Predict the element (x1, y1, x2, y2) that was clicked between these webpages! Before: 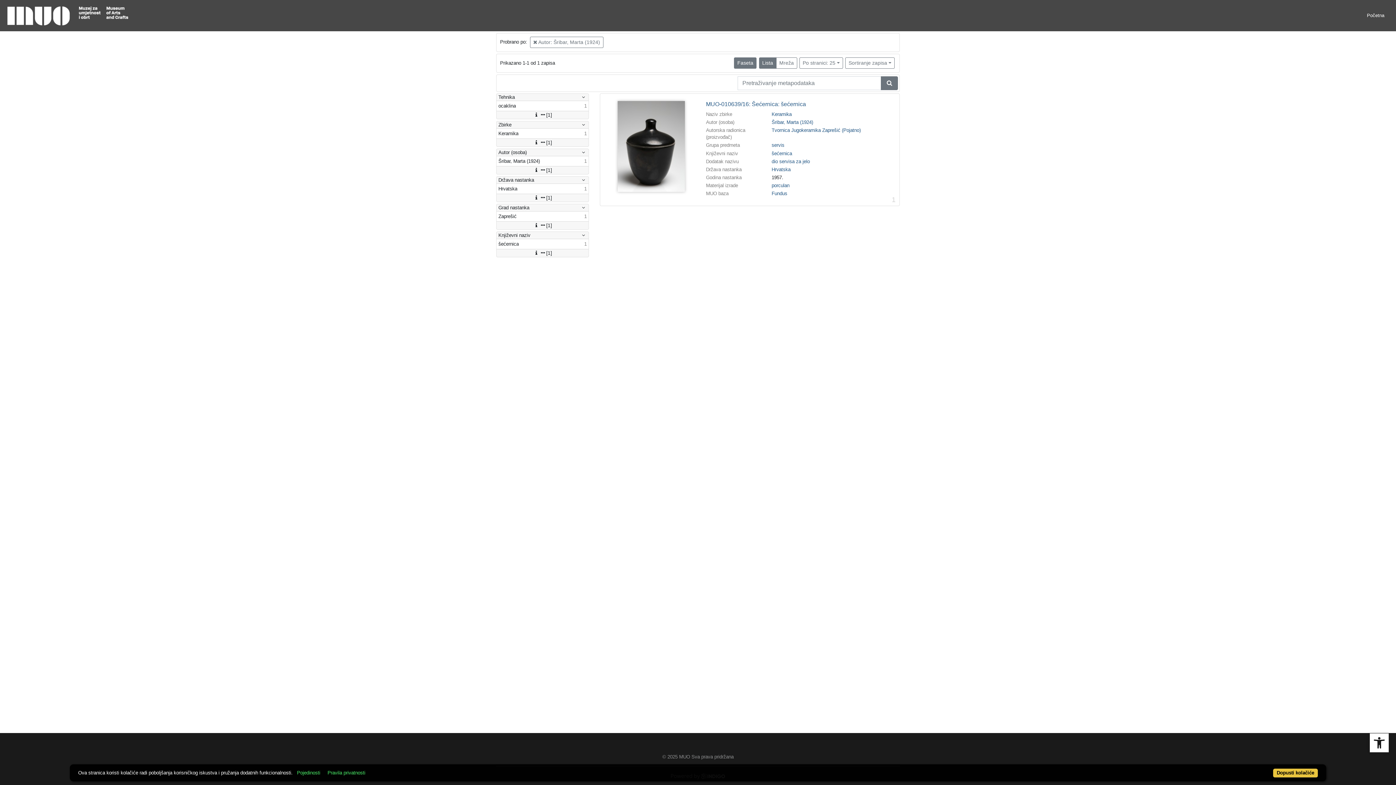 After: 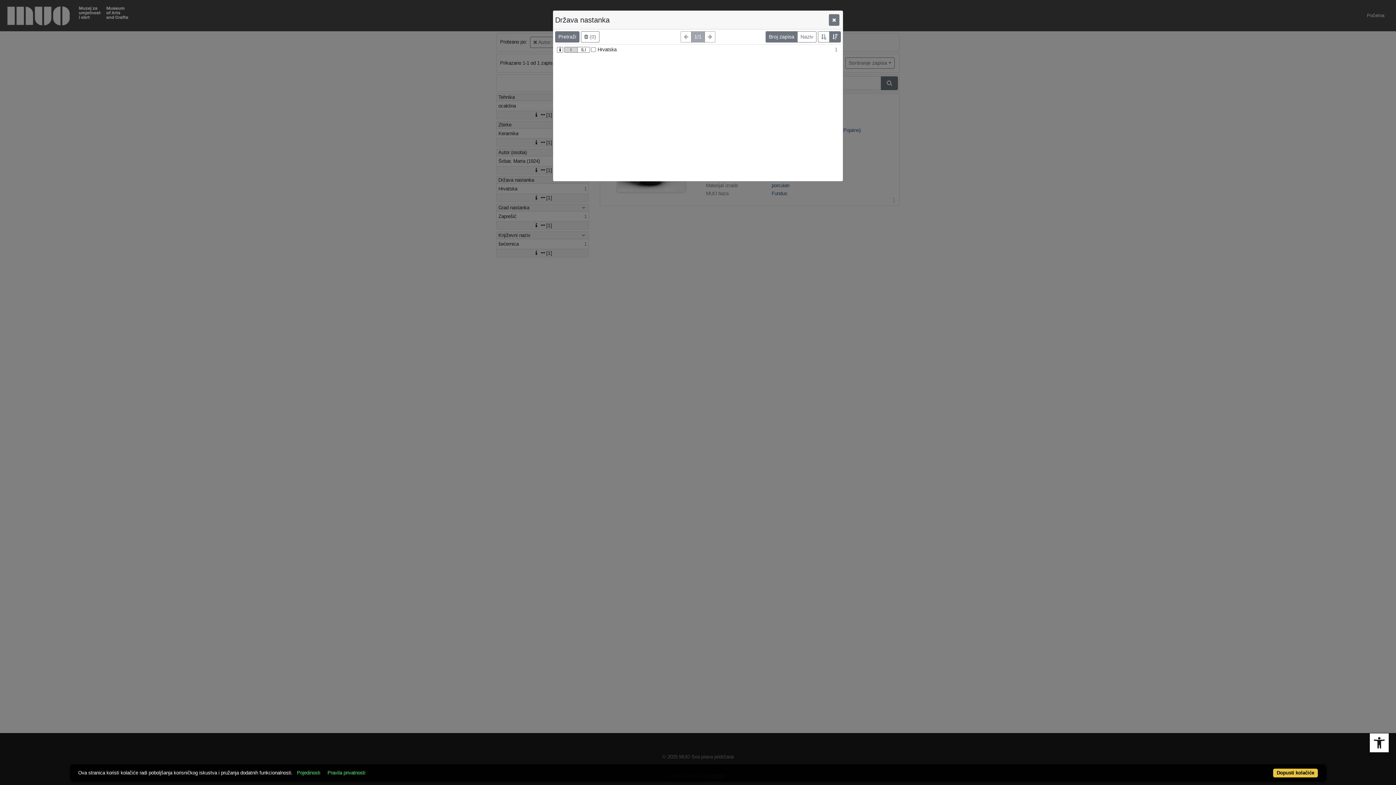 Action: label: [1] bbox: (496, 194, 588, 201)